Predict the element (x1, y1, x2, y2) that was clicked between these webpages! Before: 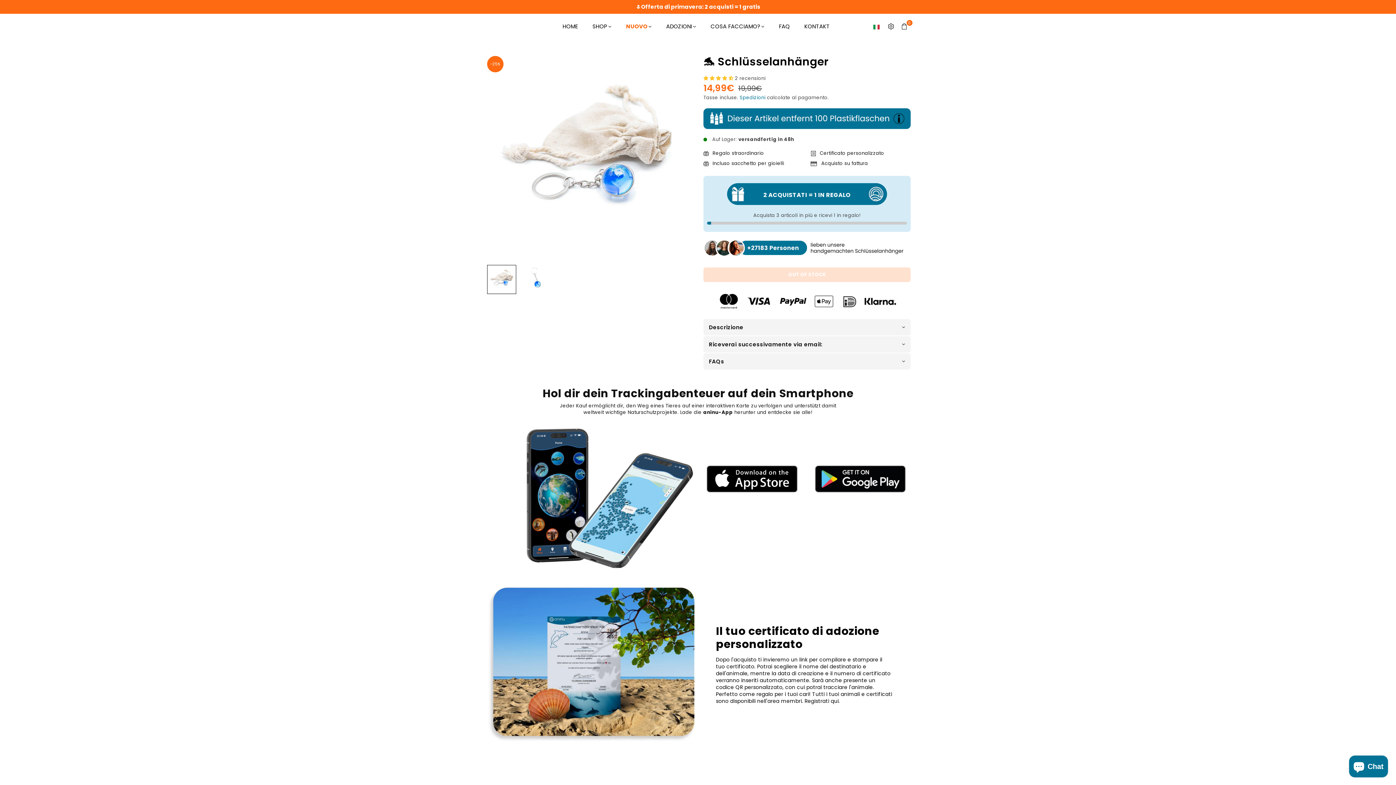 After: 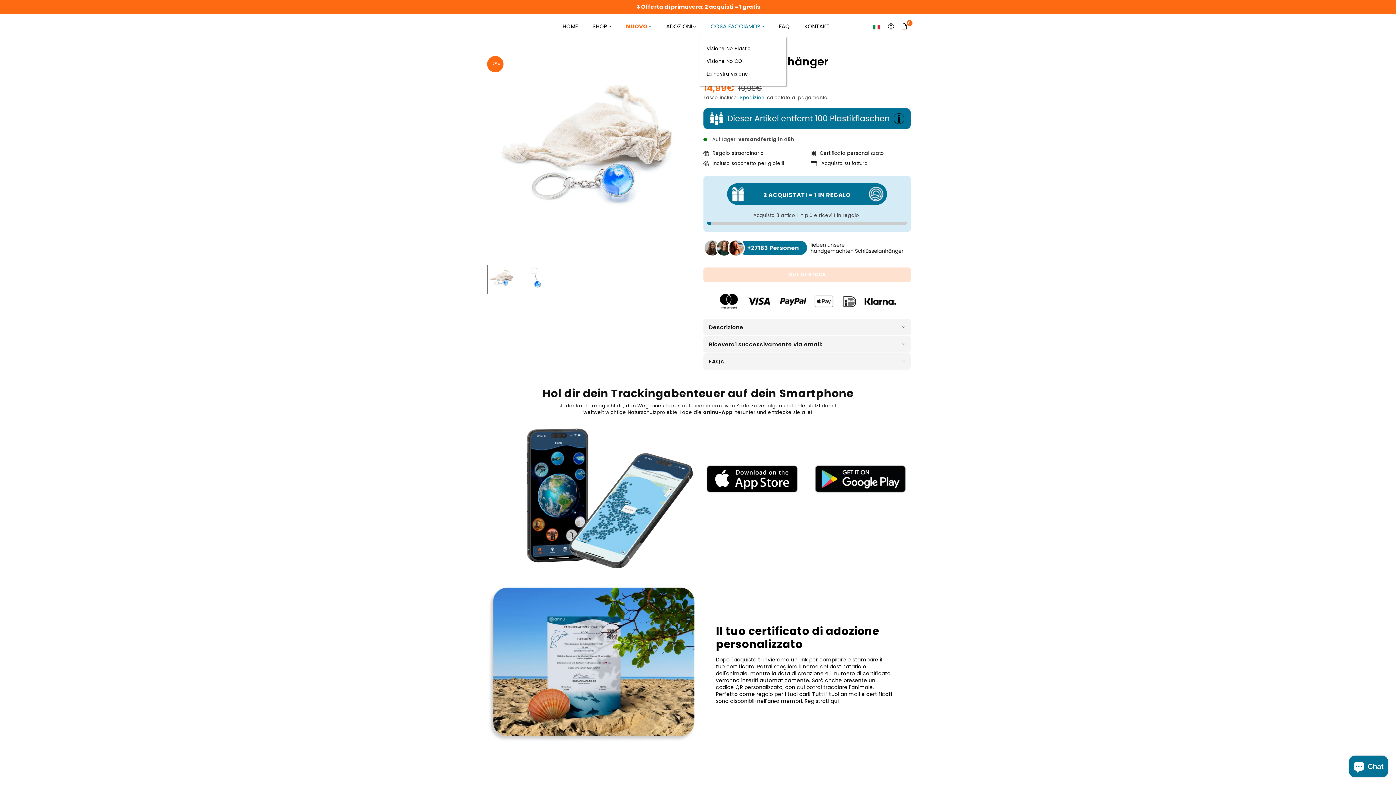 Action: bbox: (705, 16, 770, 36) label: COSA FACCIAMO?